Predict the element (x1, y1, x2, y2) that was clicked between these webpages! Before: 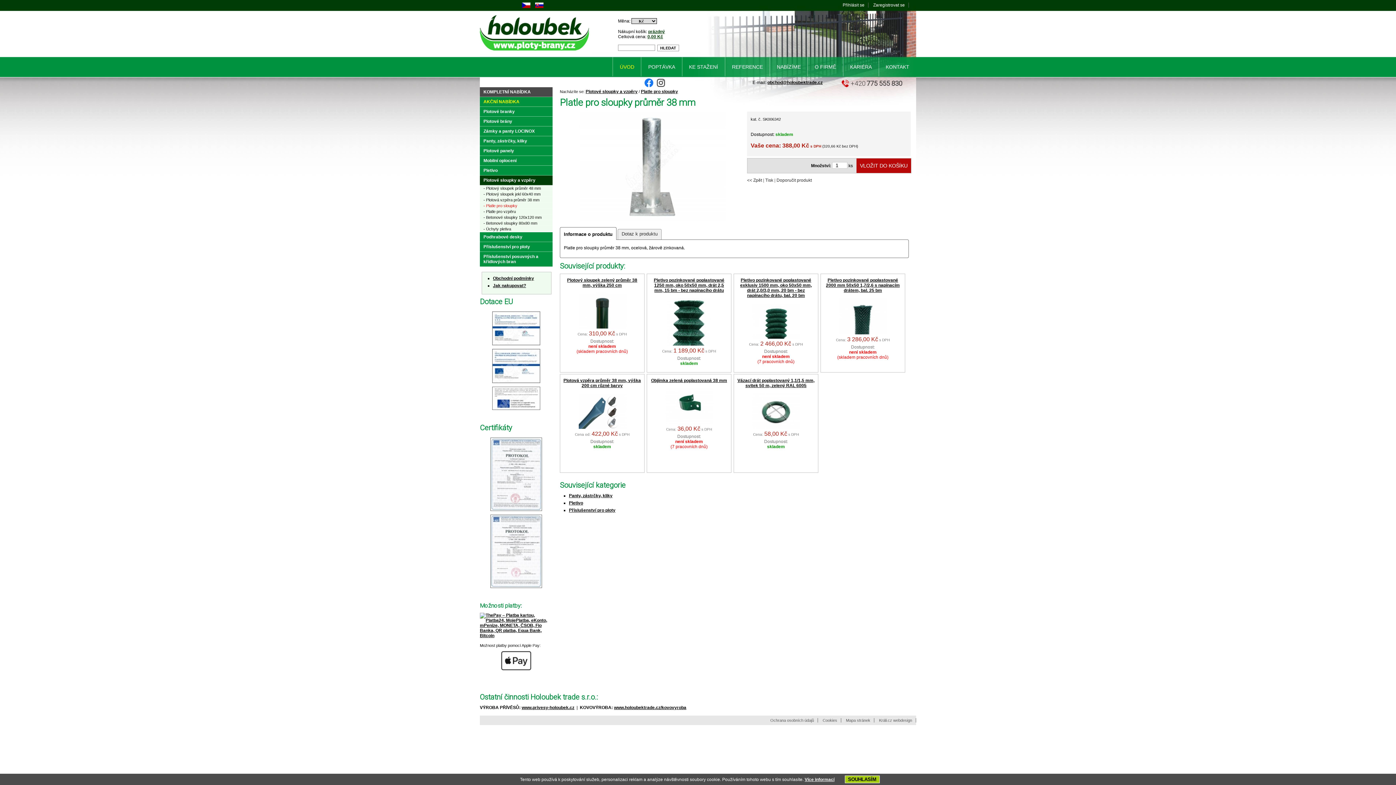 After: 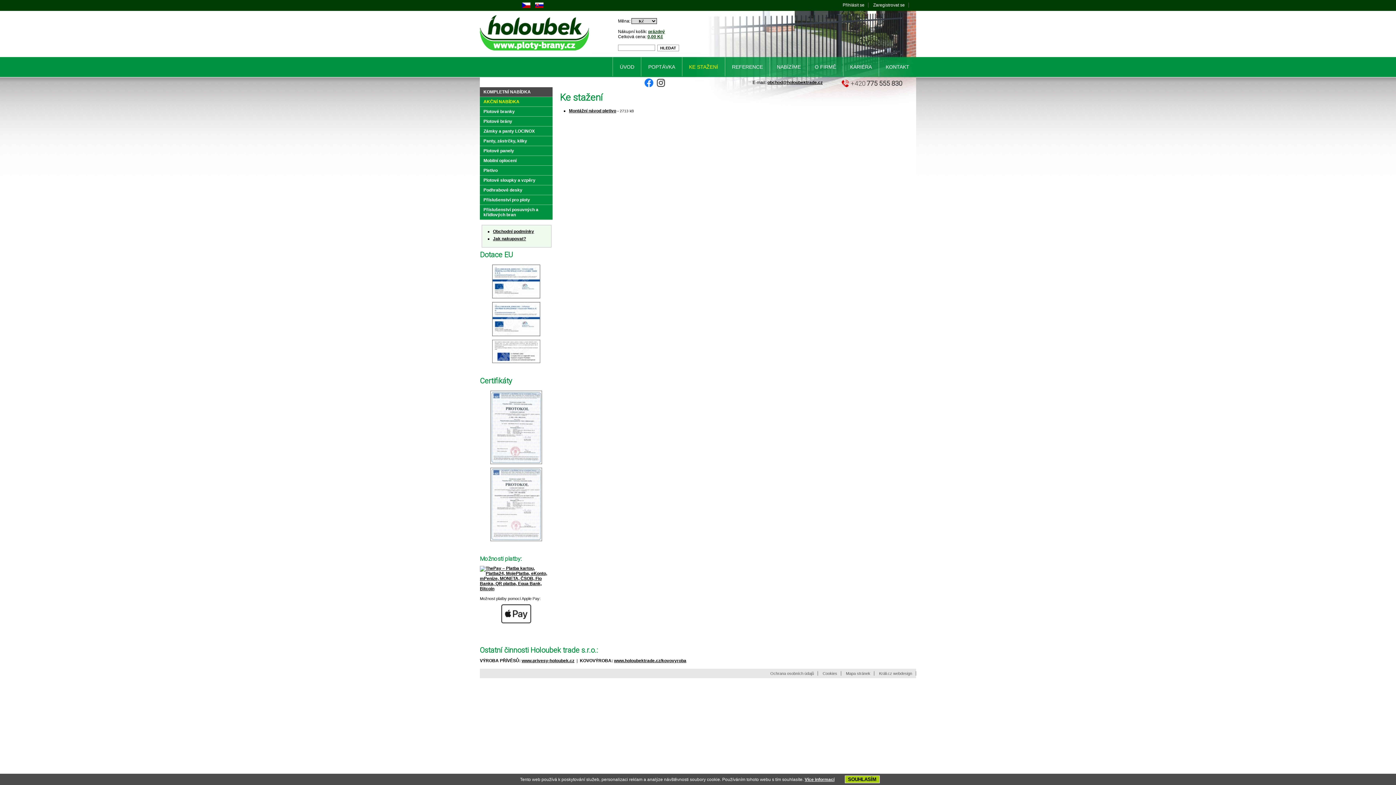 Action: bbox: (682, 57, 725, 76) label: KE STAŽENÍ